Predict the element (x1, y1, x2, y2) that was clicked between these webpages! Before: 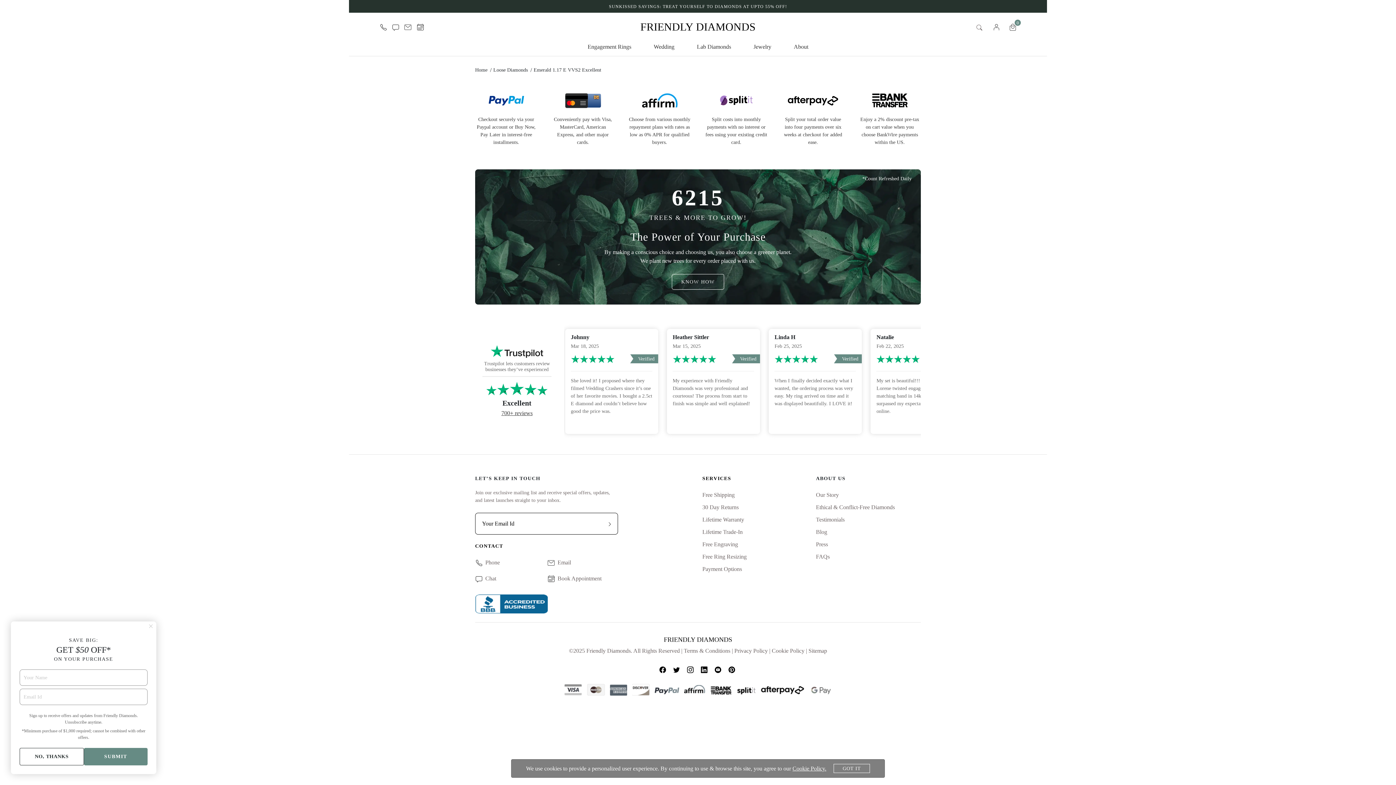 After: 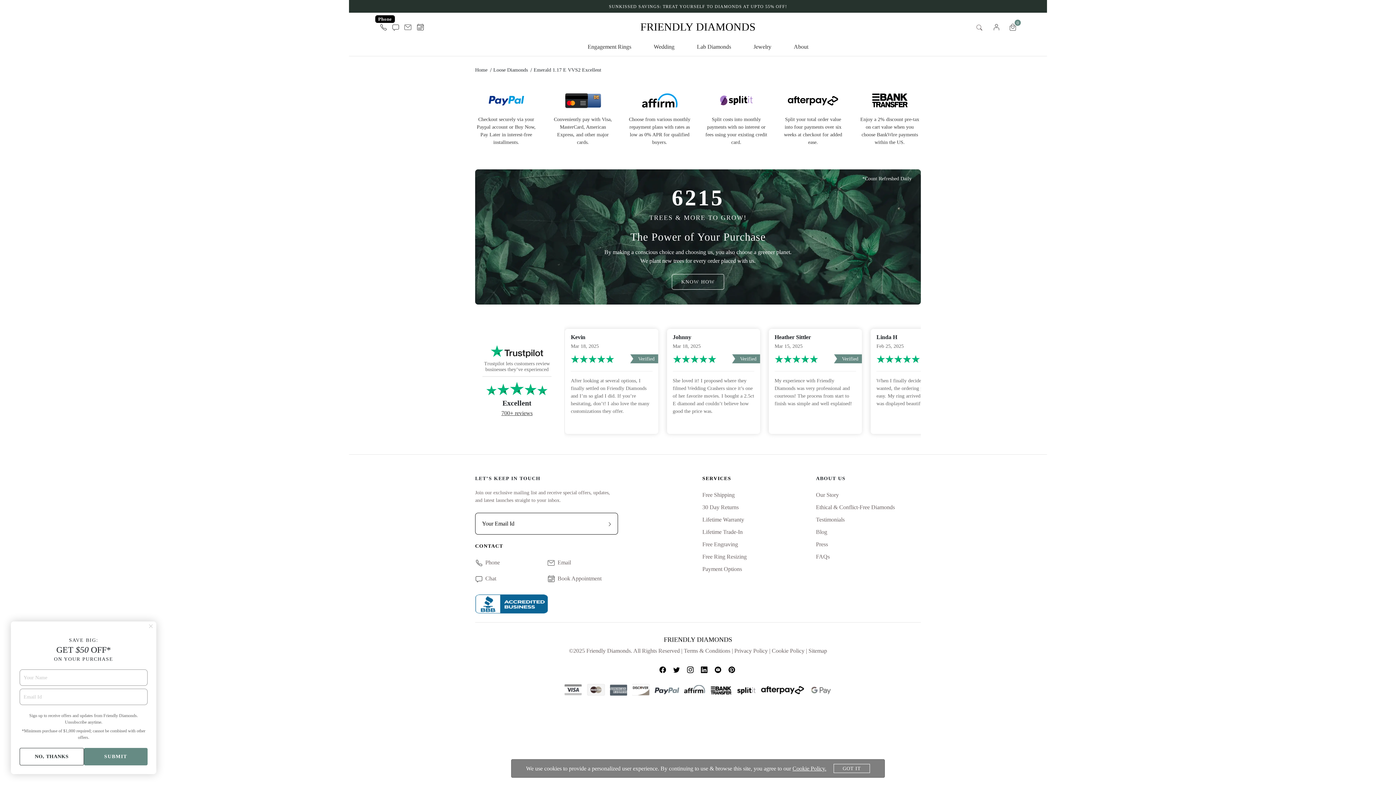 Action: bbox: (379, 23, 386, 30)